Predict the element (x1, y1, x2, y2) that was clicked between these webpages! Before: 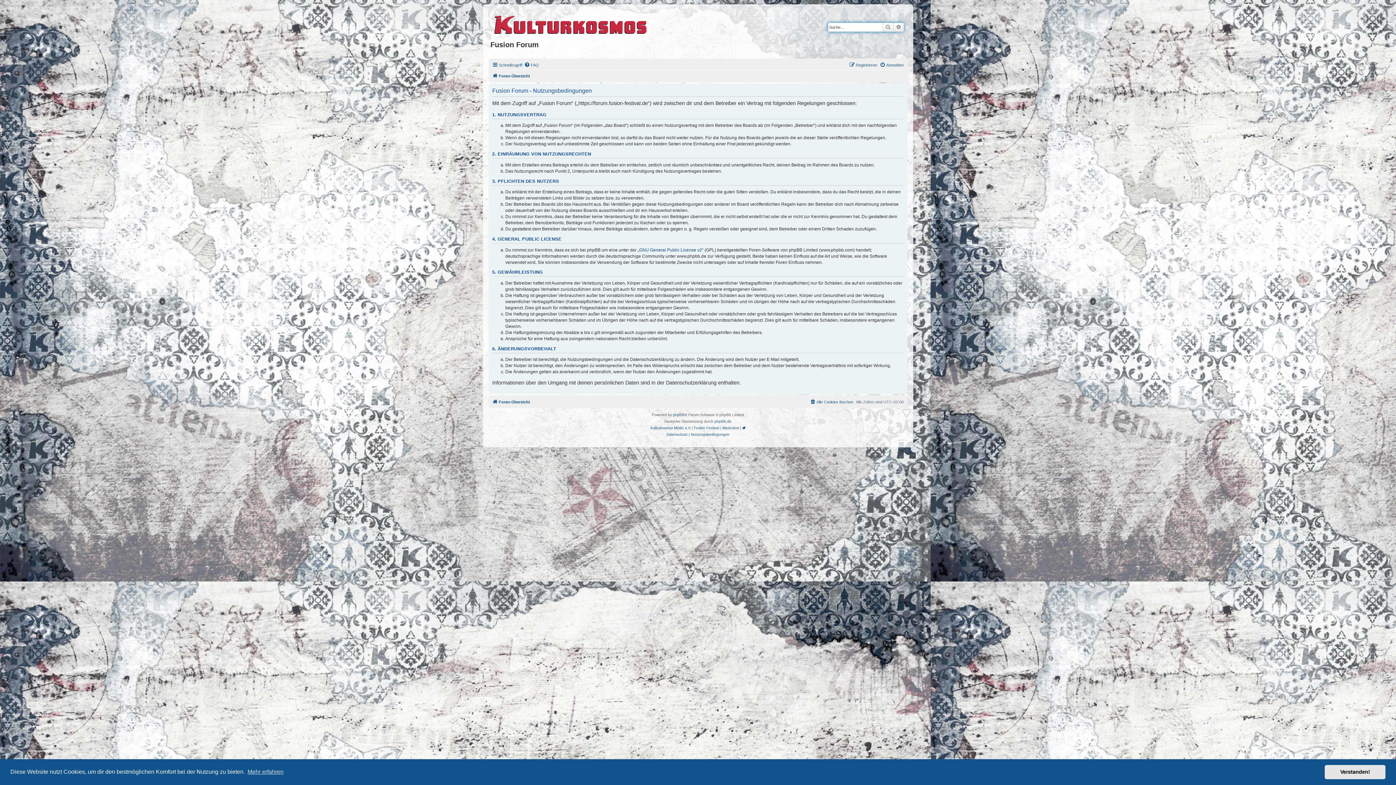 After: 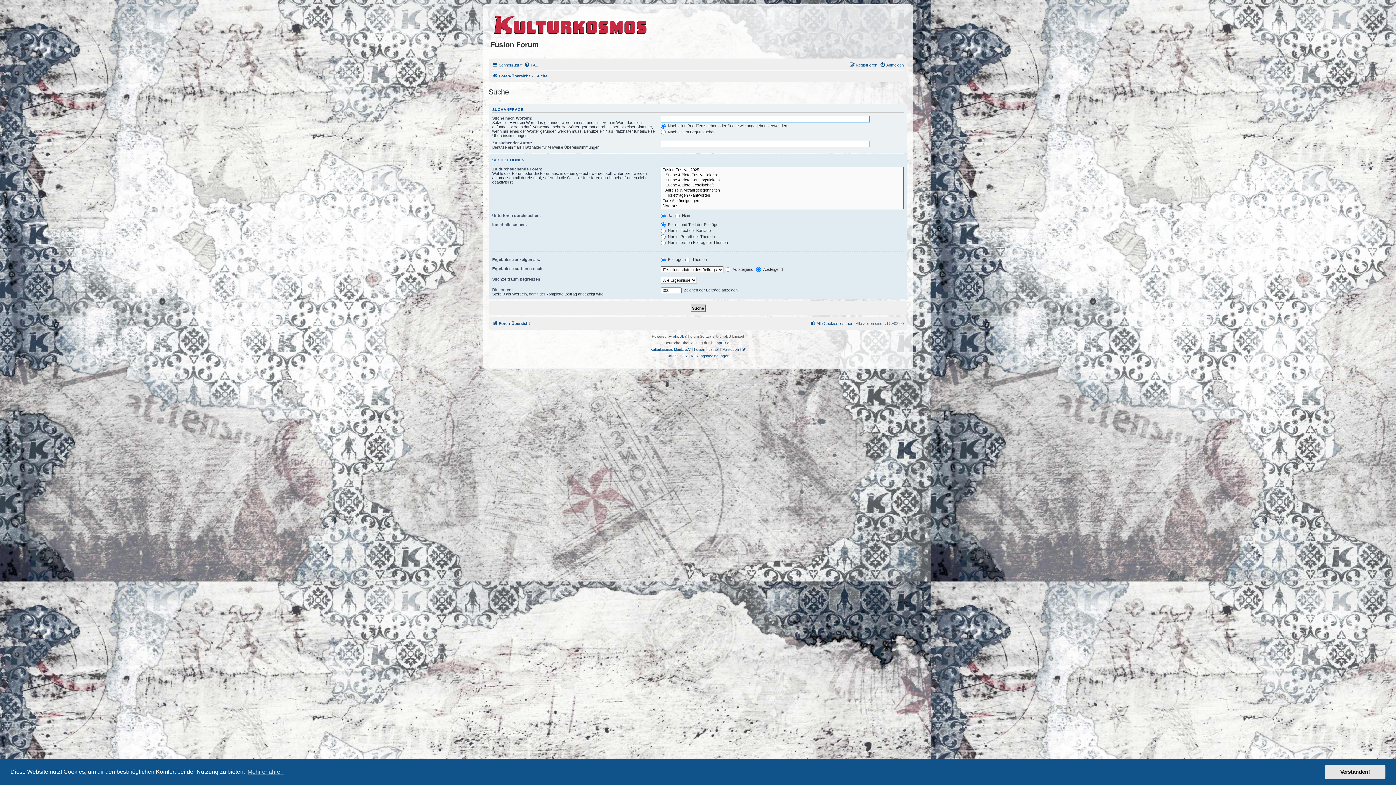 Action: bbox: (893, 22, 904, 31) label: Erweiterte Suche